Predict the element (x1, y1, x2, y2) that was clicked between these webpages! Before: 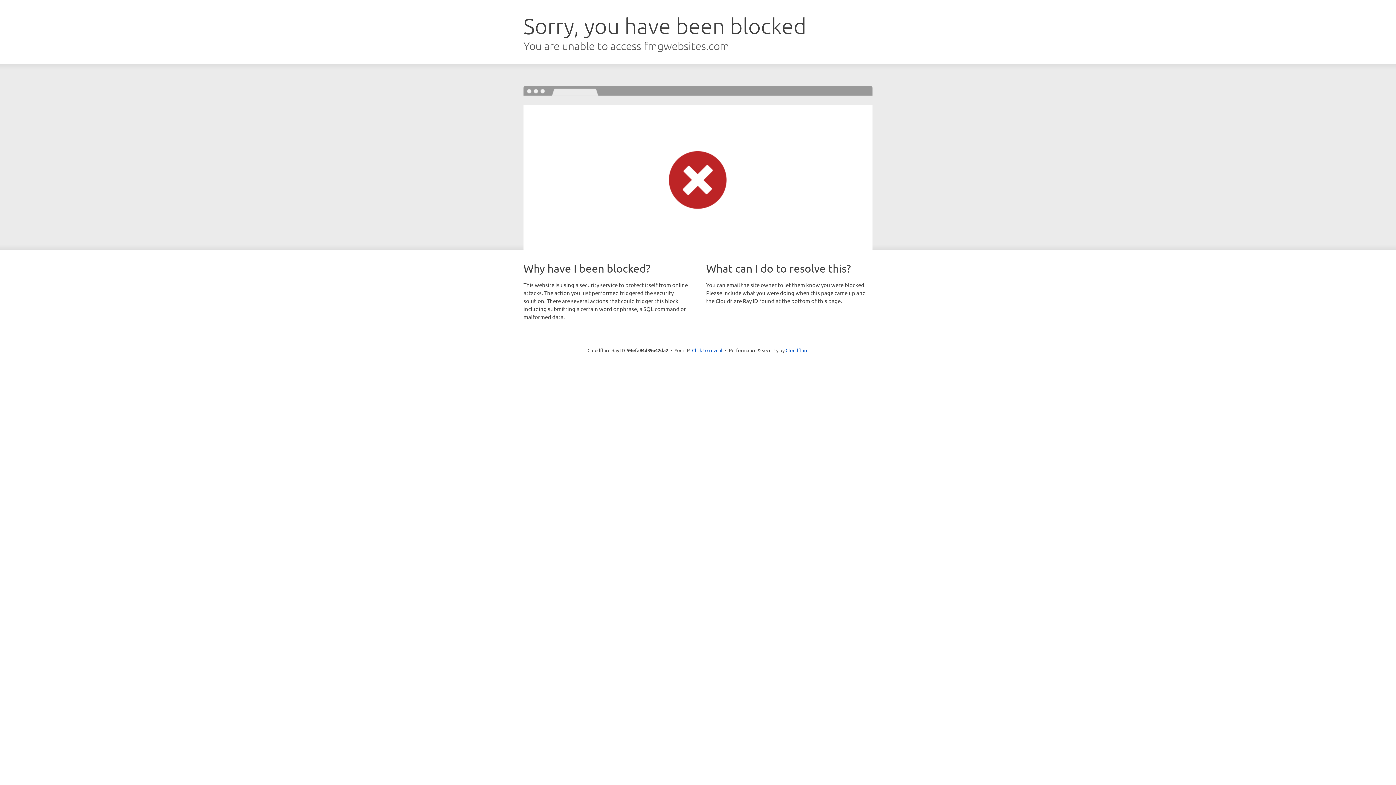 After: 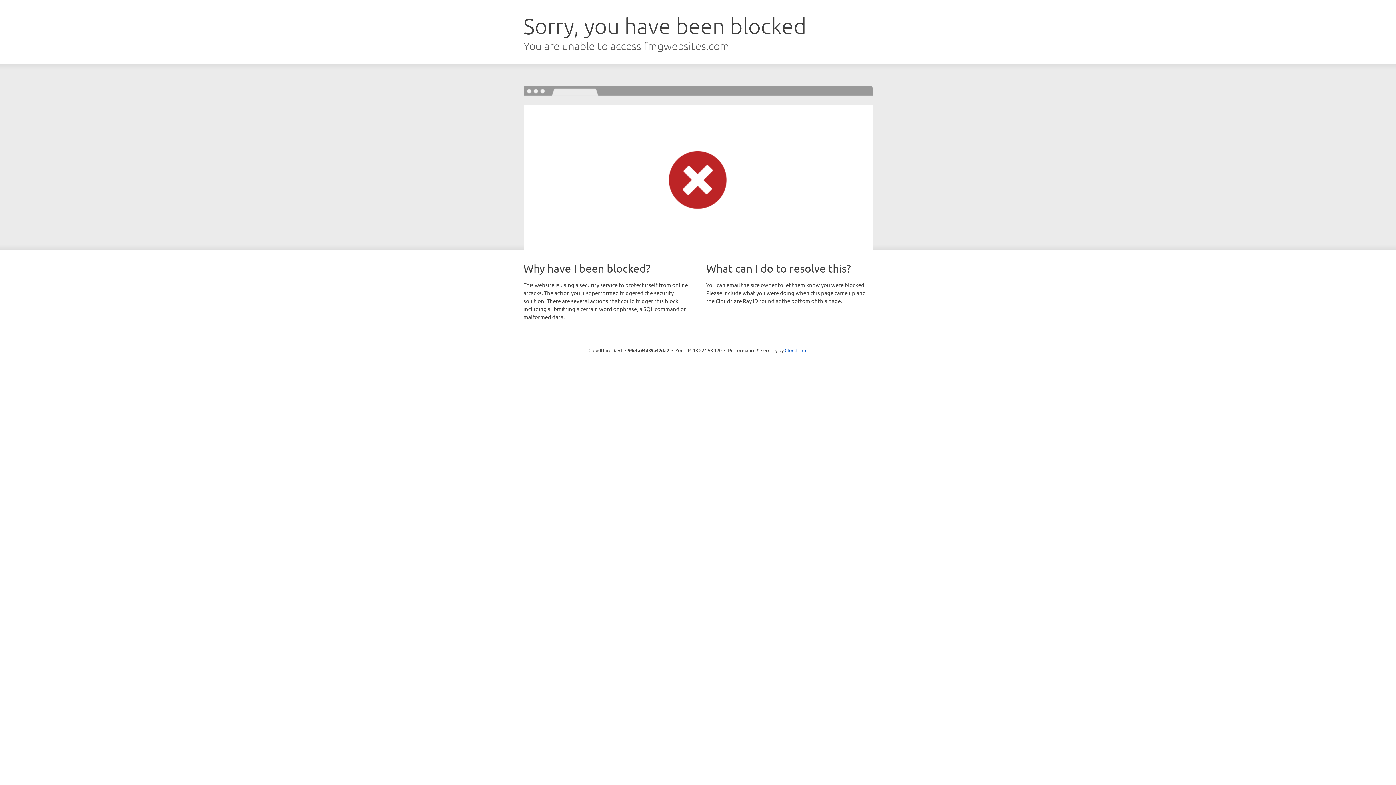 Action: bbox: (692, 346, 722, 353) label: Click to reveal